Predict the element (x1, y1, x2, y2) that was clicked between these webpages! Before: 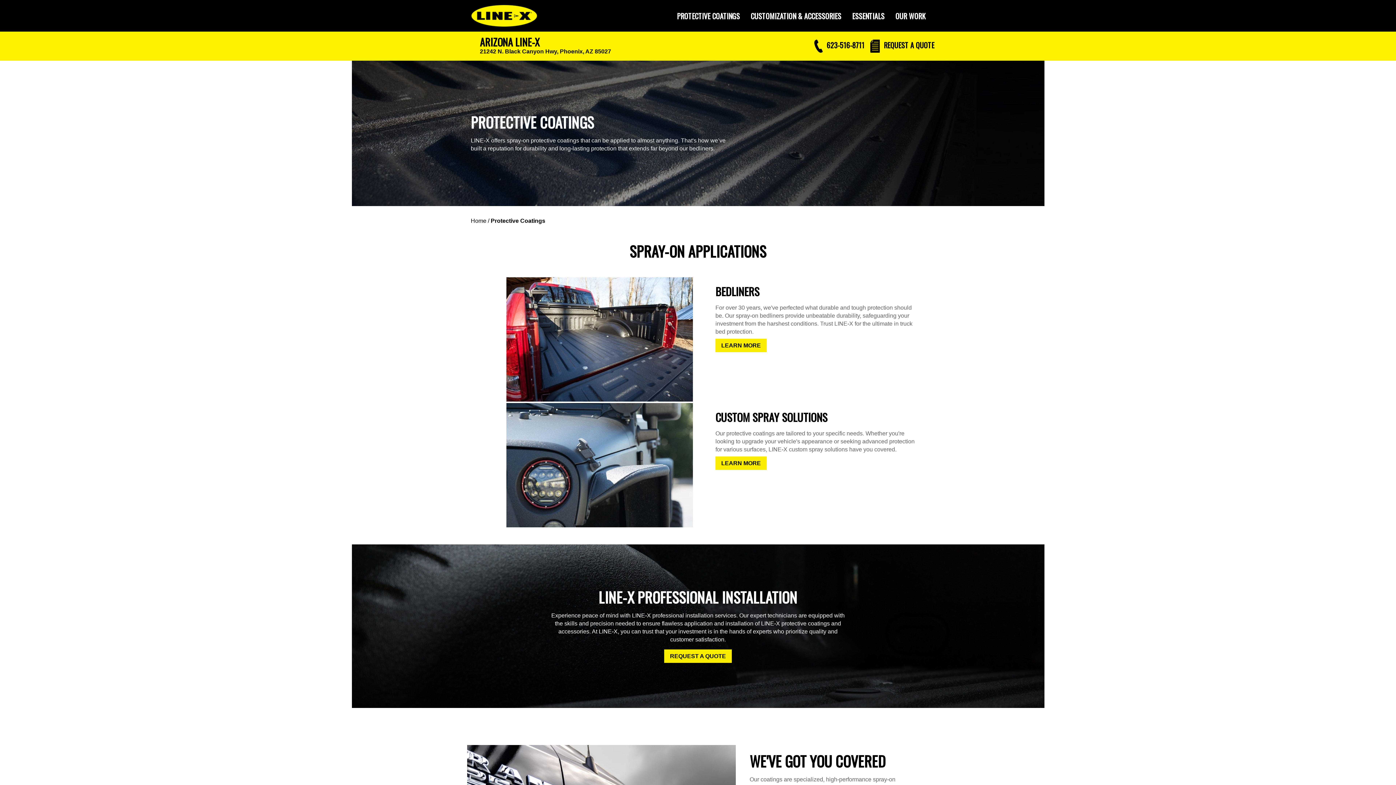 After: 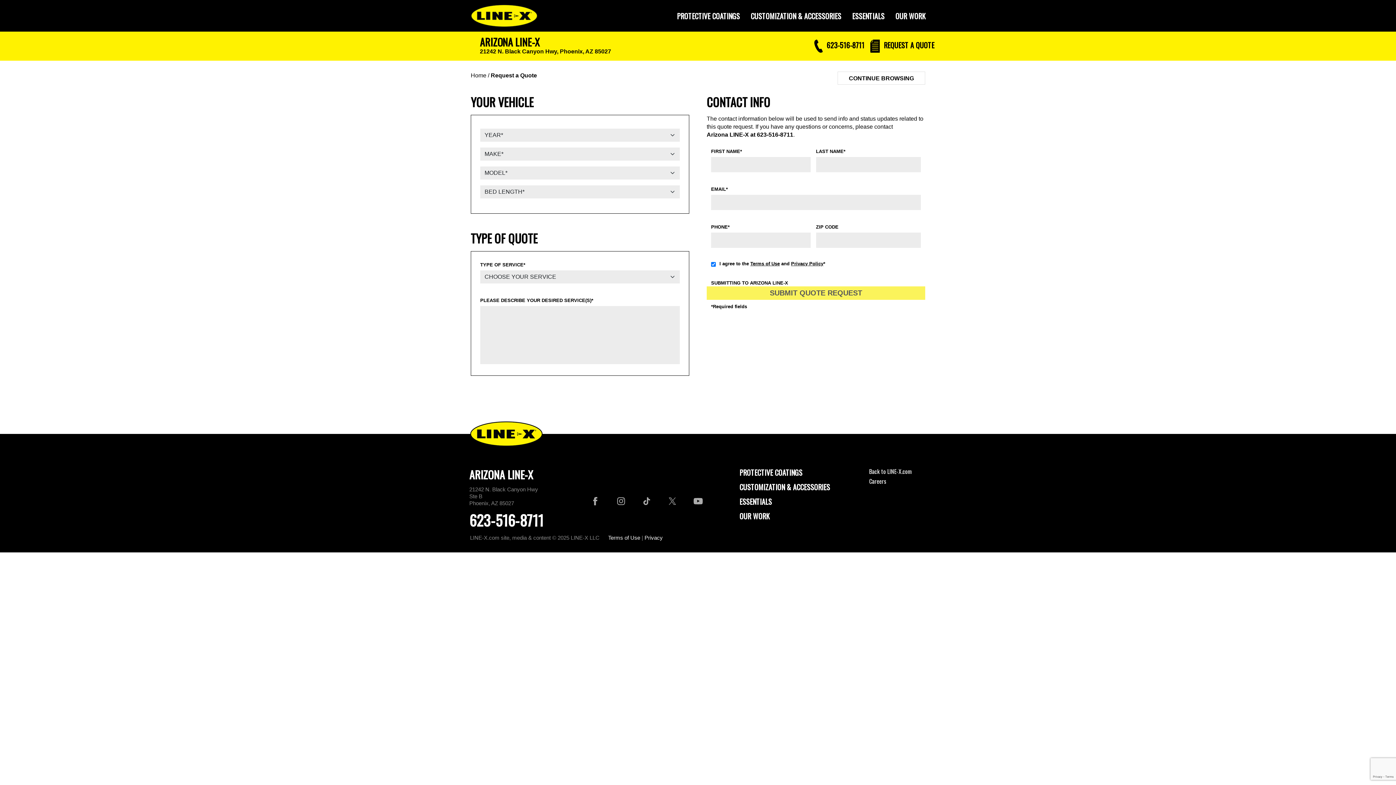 Action: label: REQUEST A QUOTE bbox: (664, 649, 731, 663)